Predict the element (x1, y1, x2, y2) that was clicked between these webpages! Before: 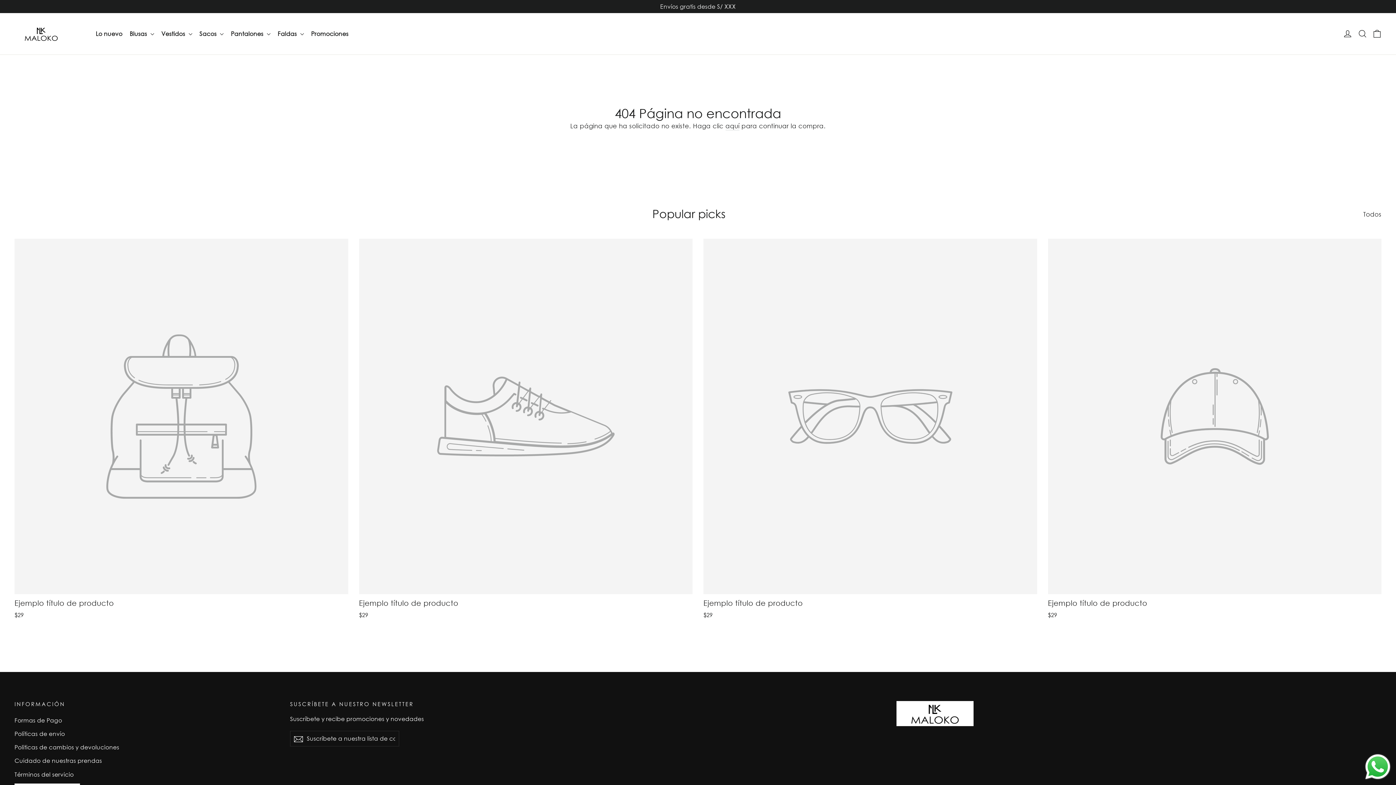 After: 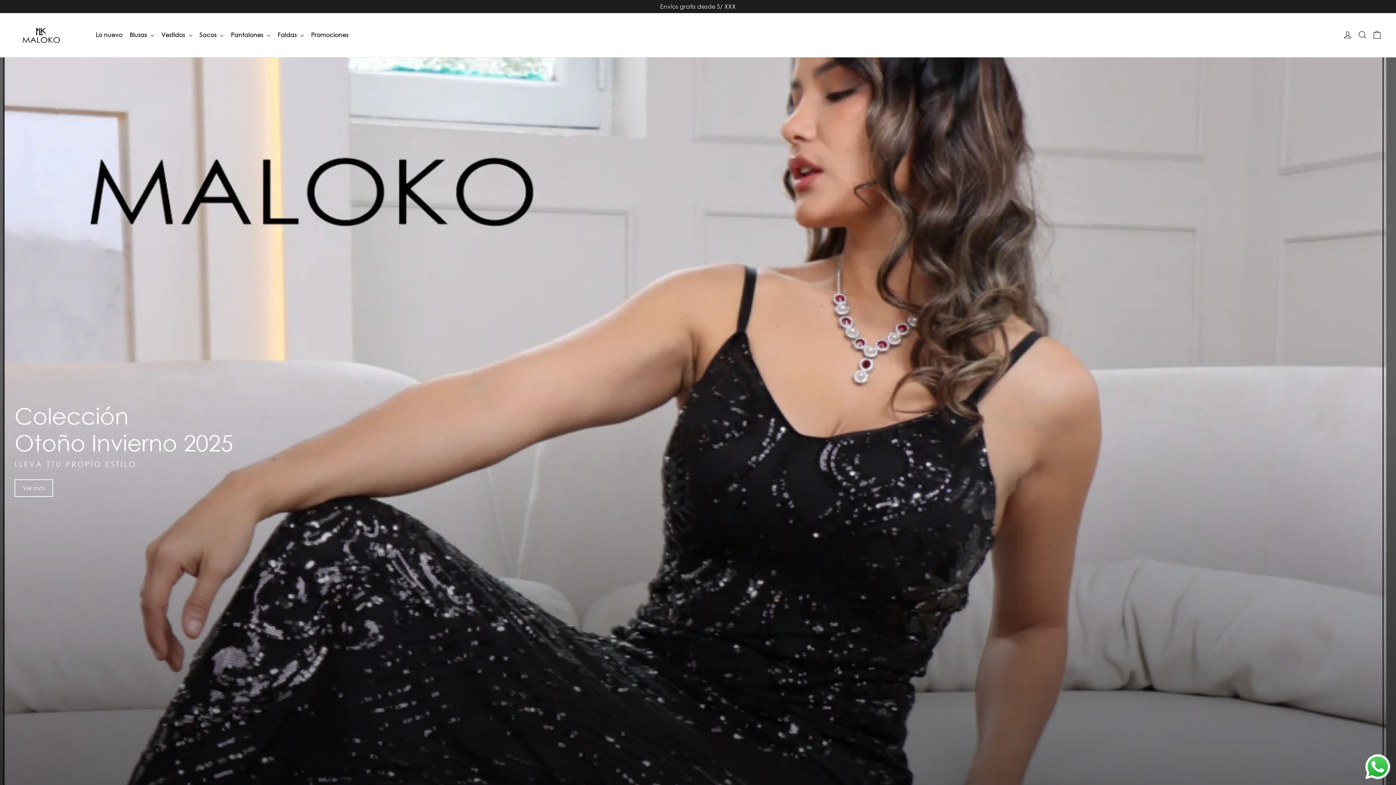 Action: bbox: (896, 701, 1161, 726)